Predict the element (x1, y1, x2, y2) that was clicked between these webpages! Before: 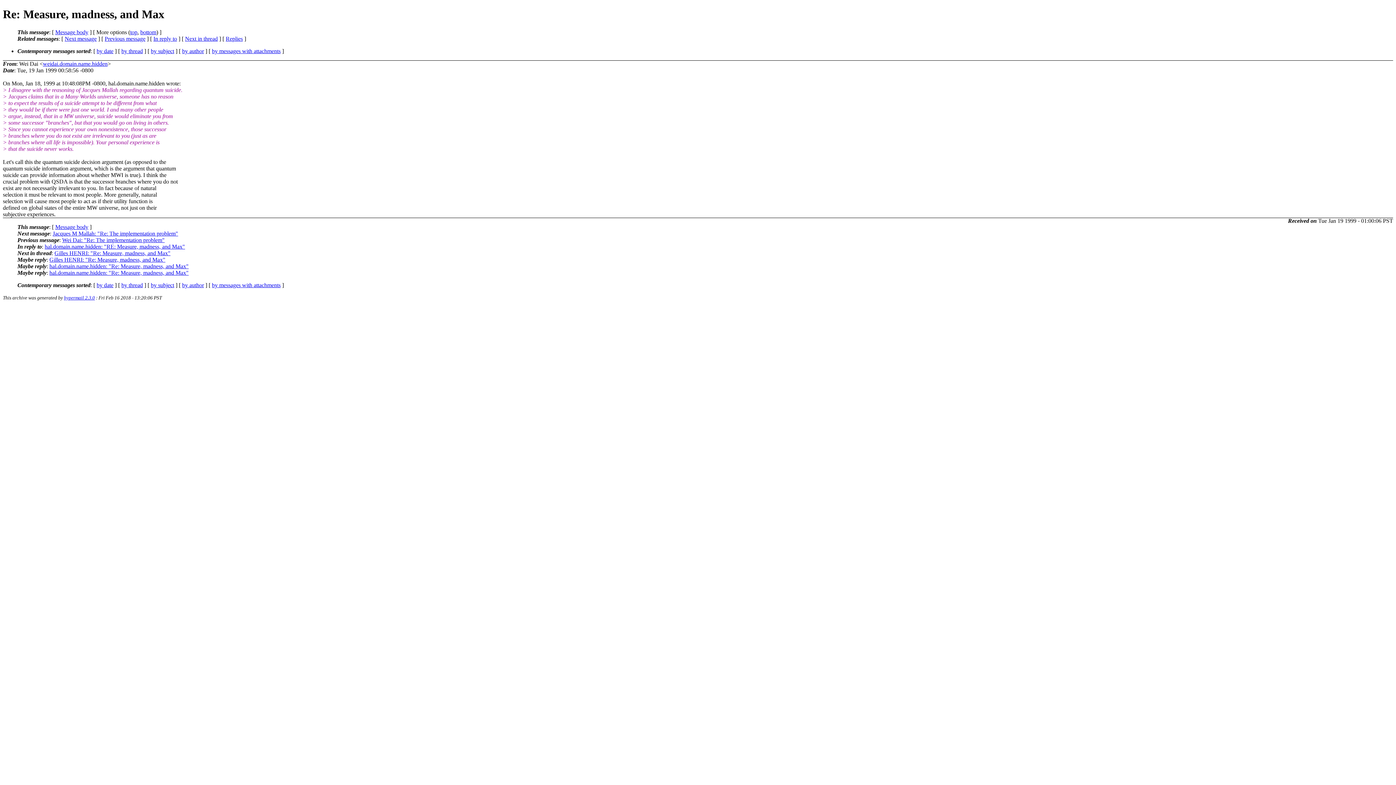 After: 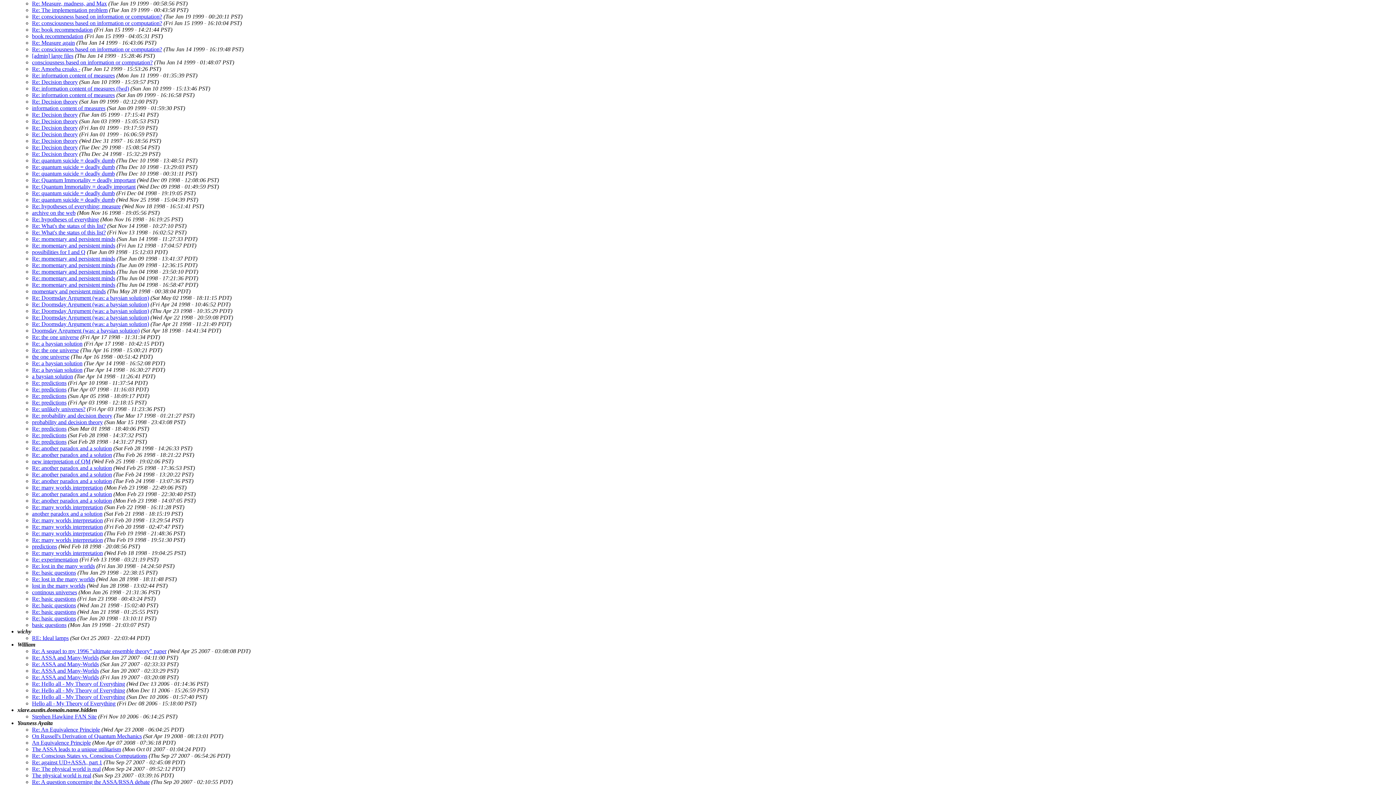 Action: label: by author bbox: (182, 282, 204, 288)